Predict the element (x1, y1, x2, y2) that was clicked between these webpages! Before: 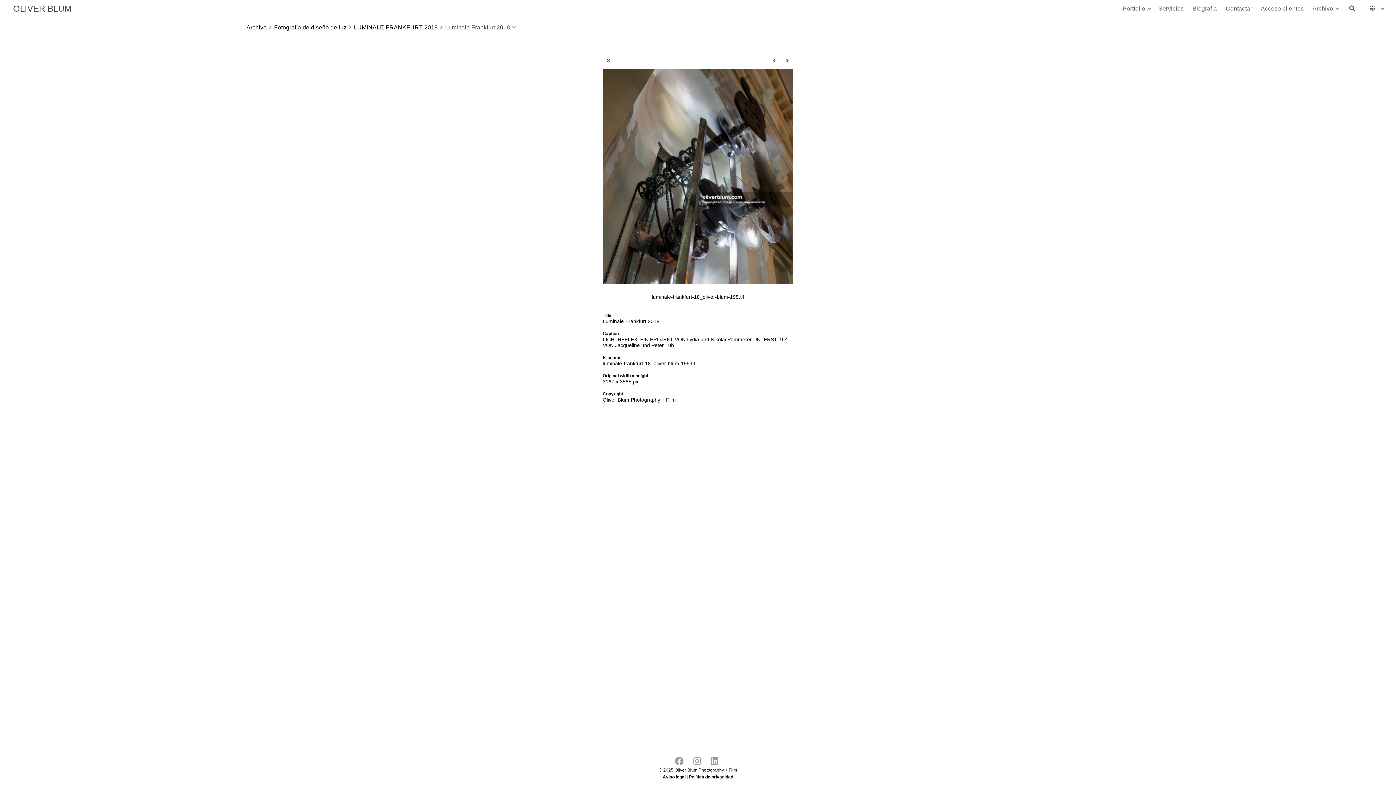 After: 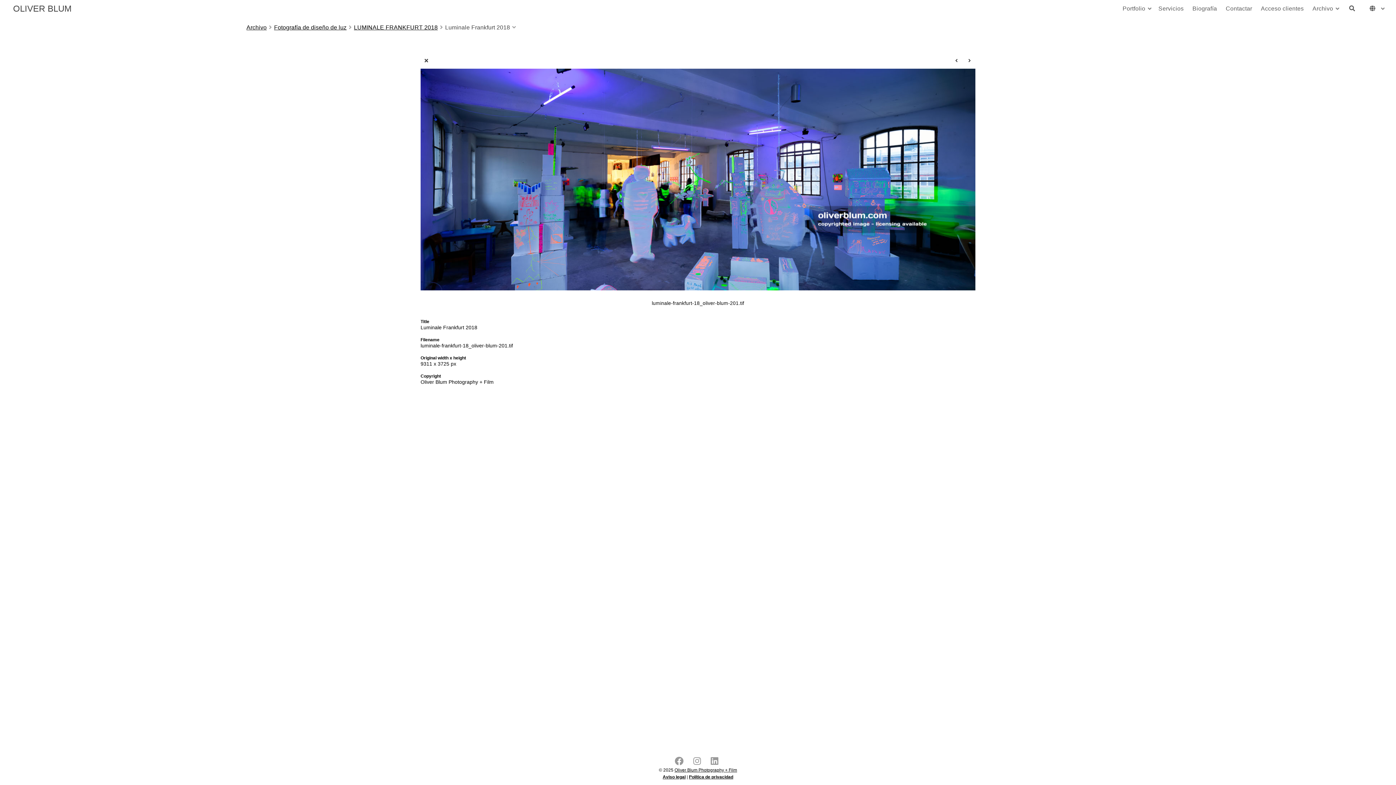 Action: bbox: (781, 54, 793, 66)